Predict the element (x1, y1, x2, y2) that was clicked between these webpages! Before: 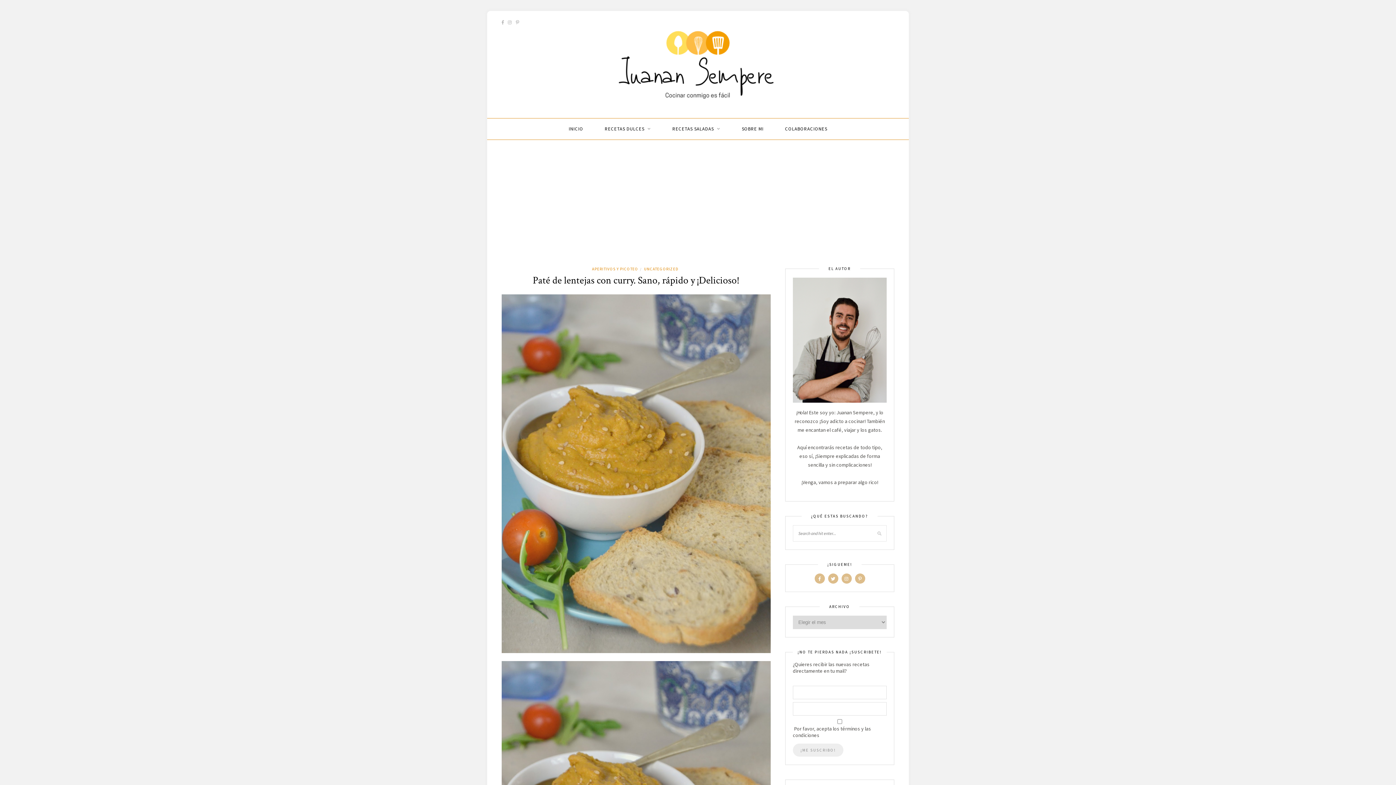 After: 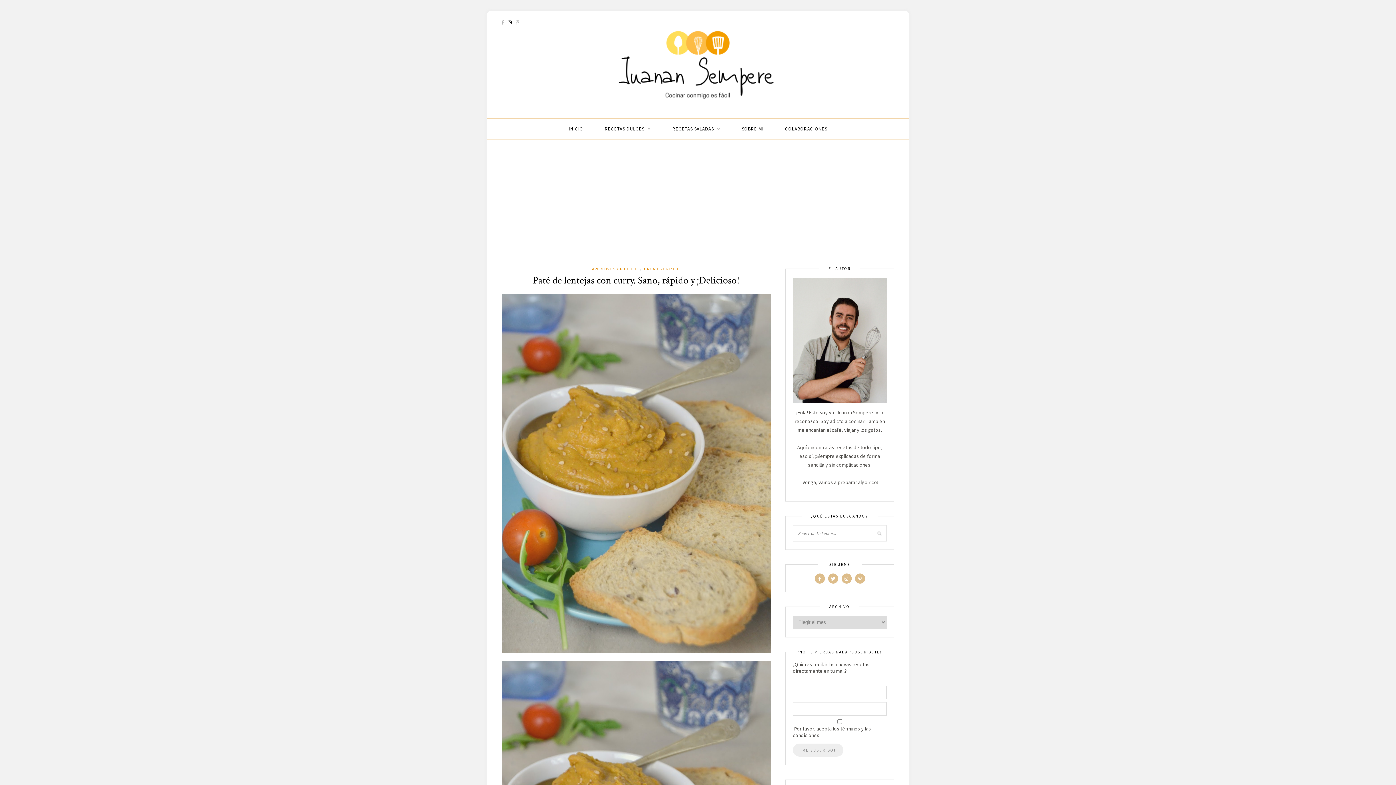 Action: bbox: (508, 19, 512, 25)